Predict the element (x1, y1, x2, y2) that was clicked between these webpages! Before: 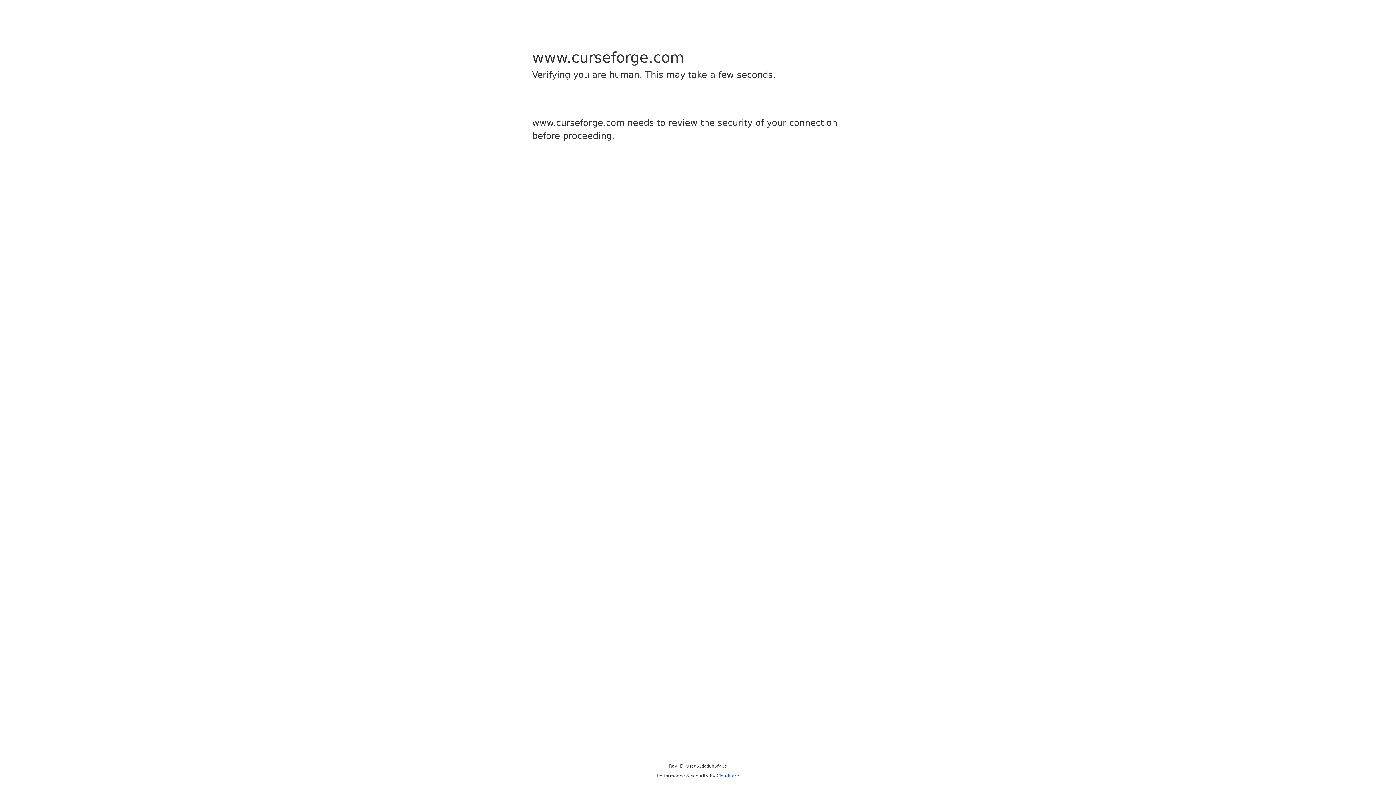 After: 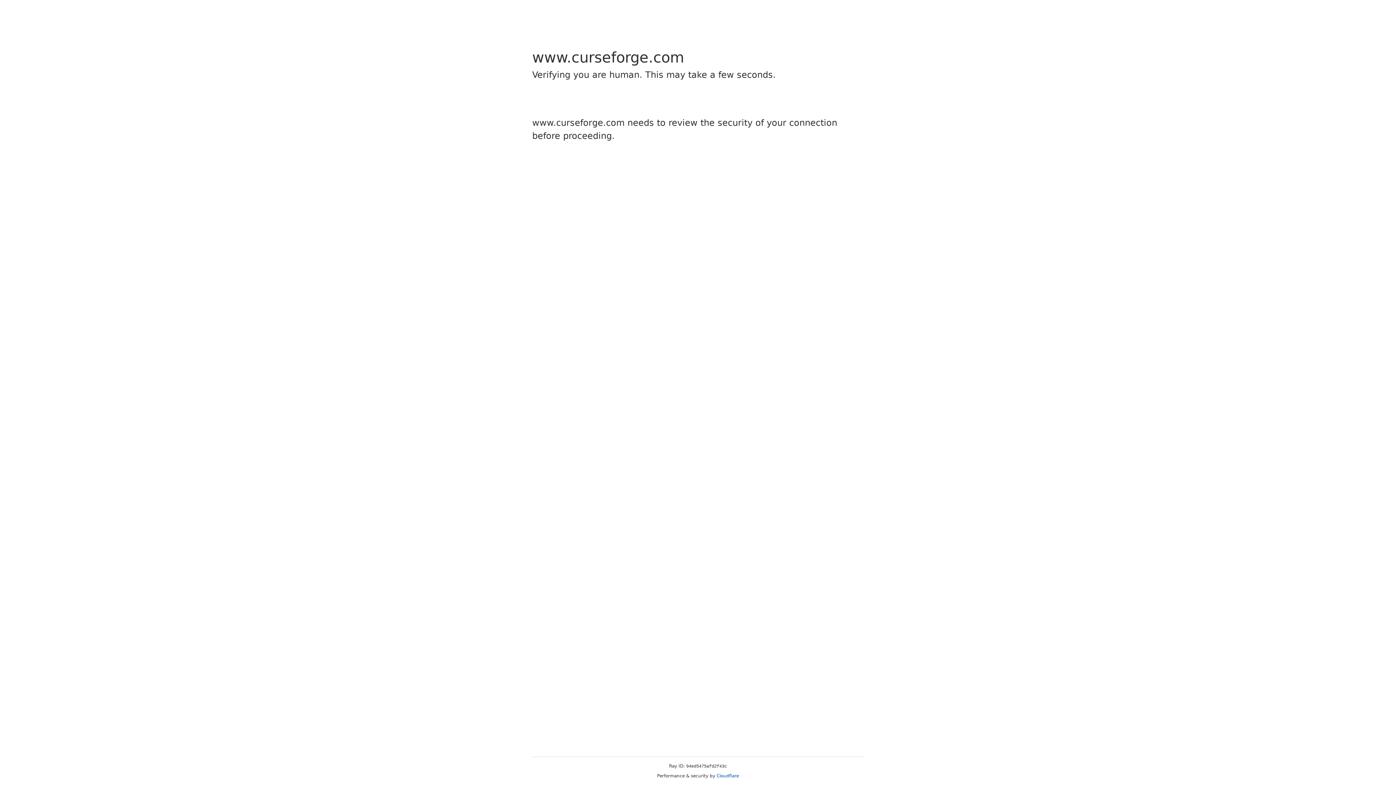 Action: bbox: (716, 773, 739, 778) label: Cloudflare